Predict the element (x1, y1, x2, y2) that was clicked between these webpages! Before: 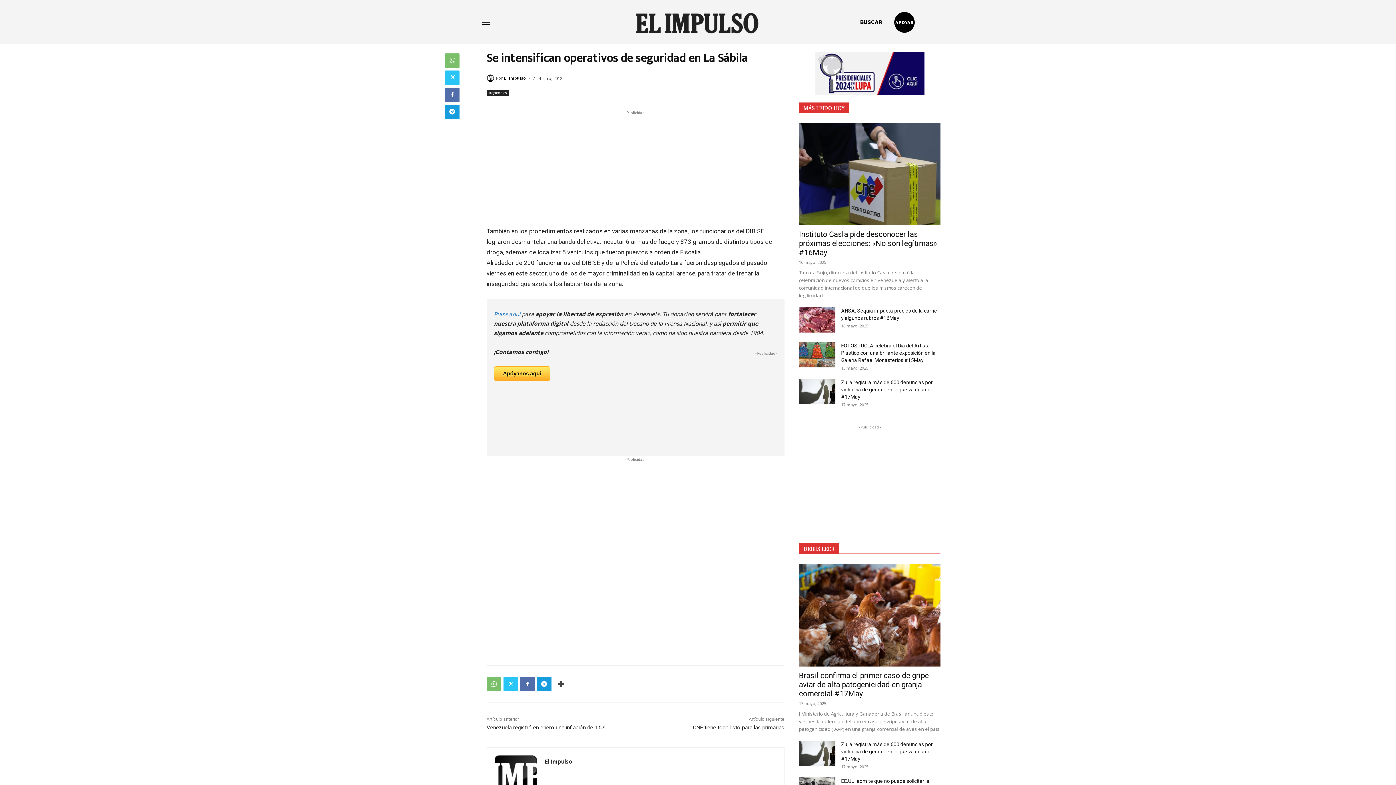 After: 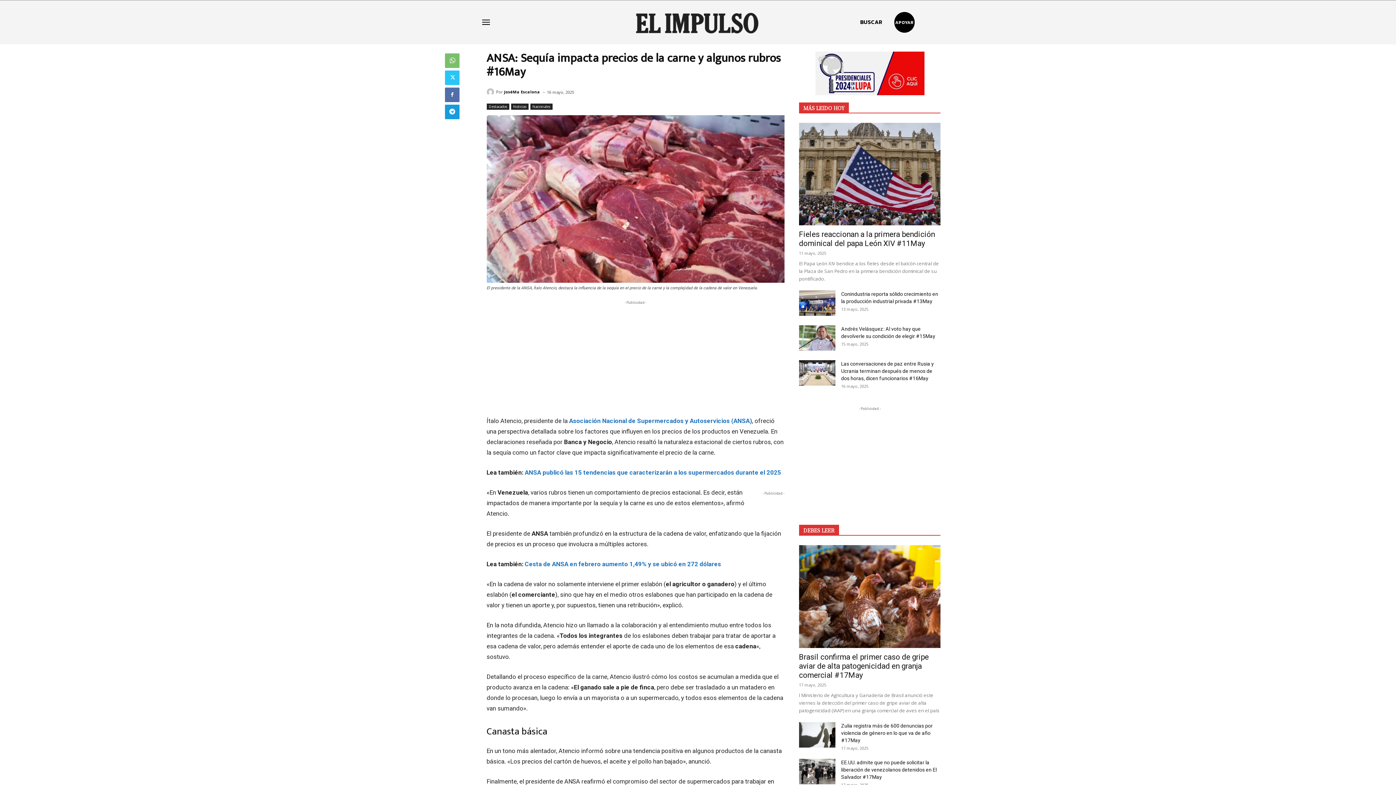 Action: bbox: (799, 307, 835, 332)